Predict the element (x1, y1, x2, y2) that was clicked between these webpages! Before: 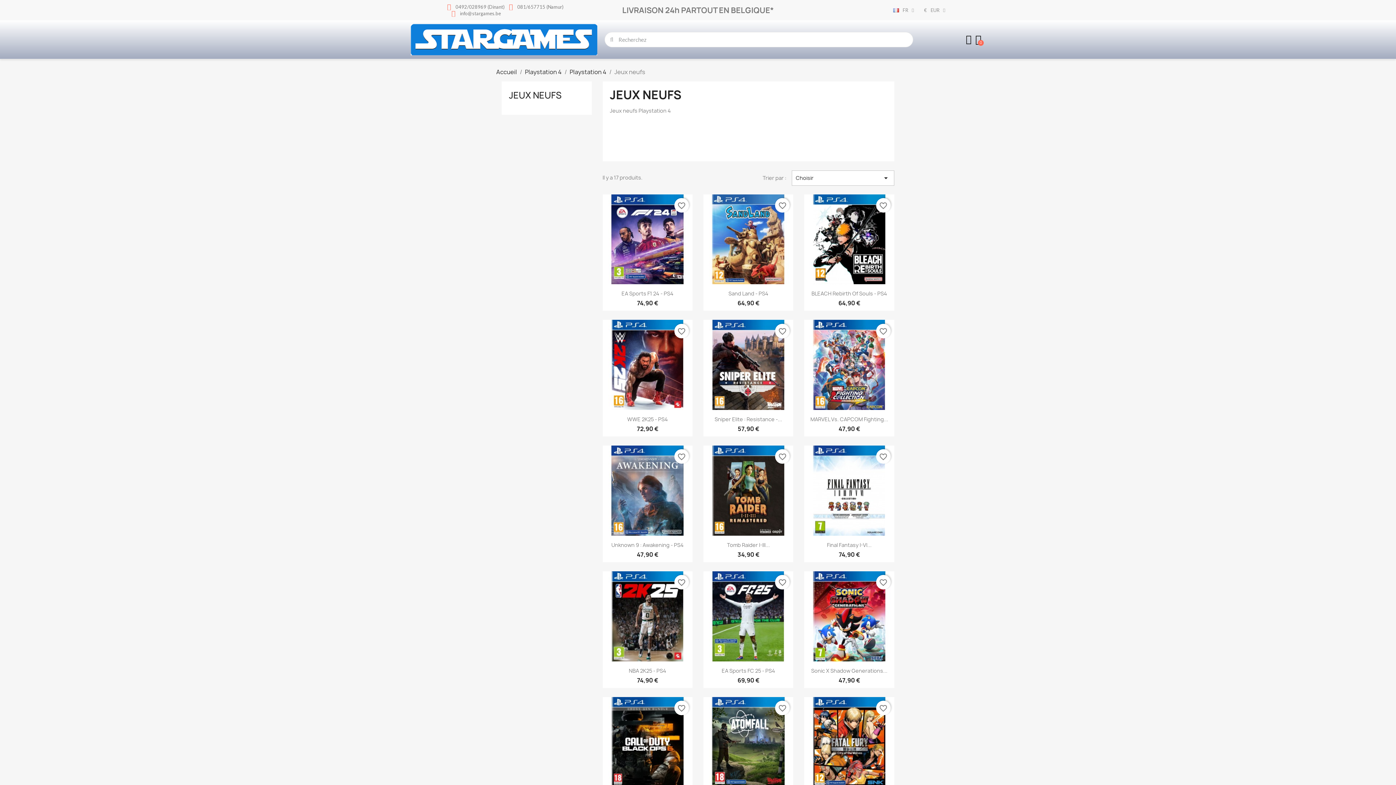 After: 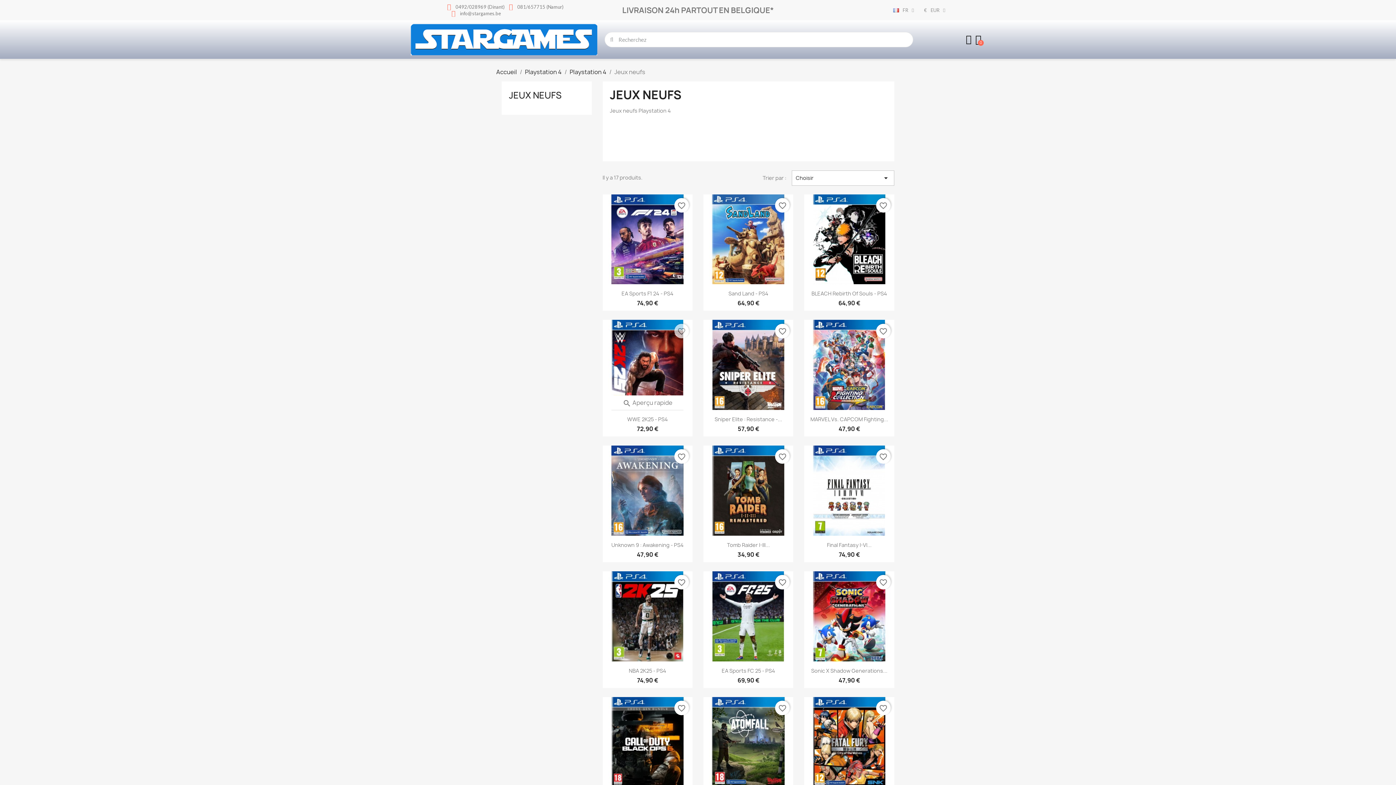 Action: label: favorite_border bbox: (674, 323, 689, 338)